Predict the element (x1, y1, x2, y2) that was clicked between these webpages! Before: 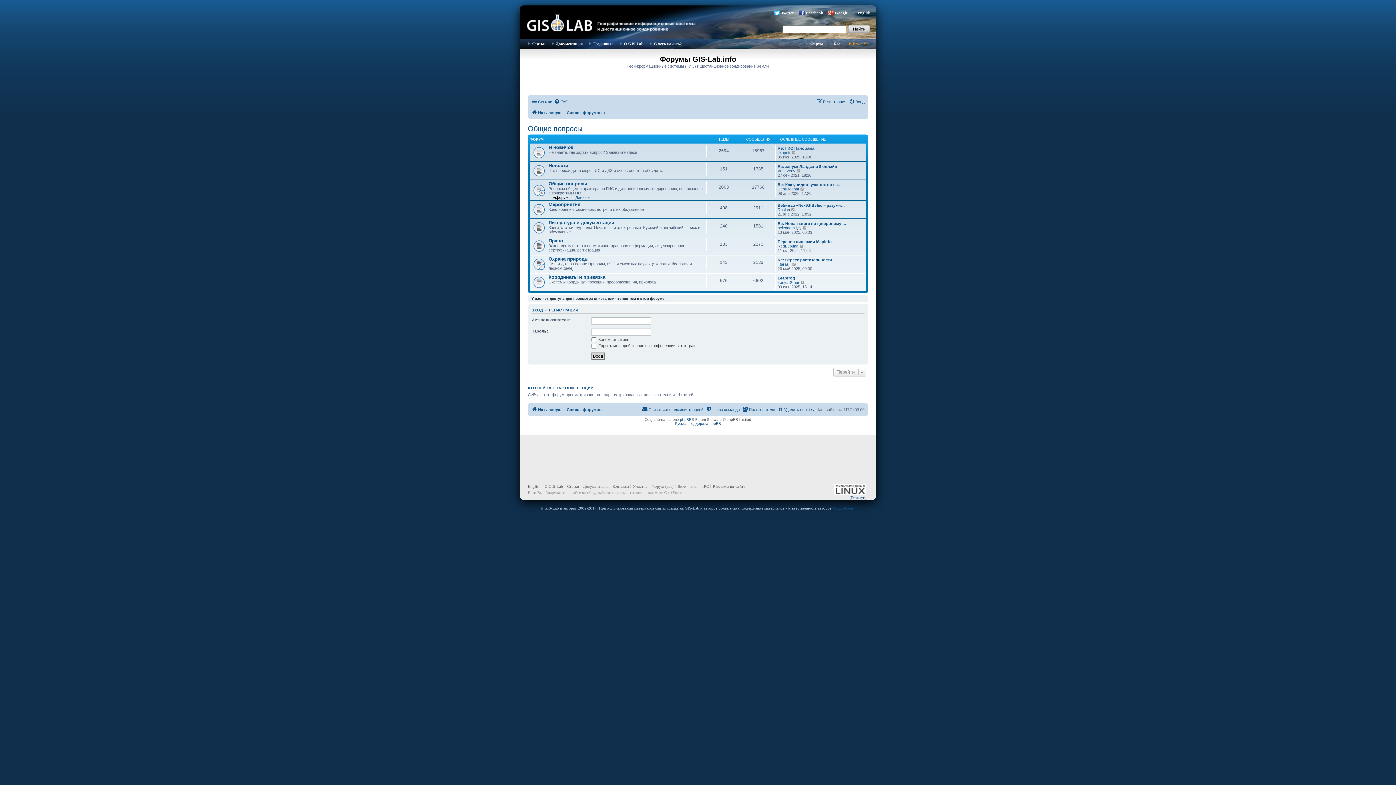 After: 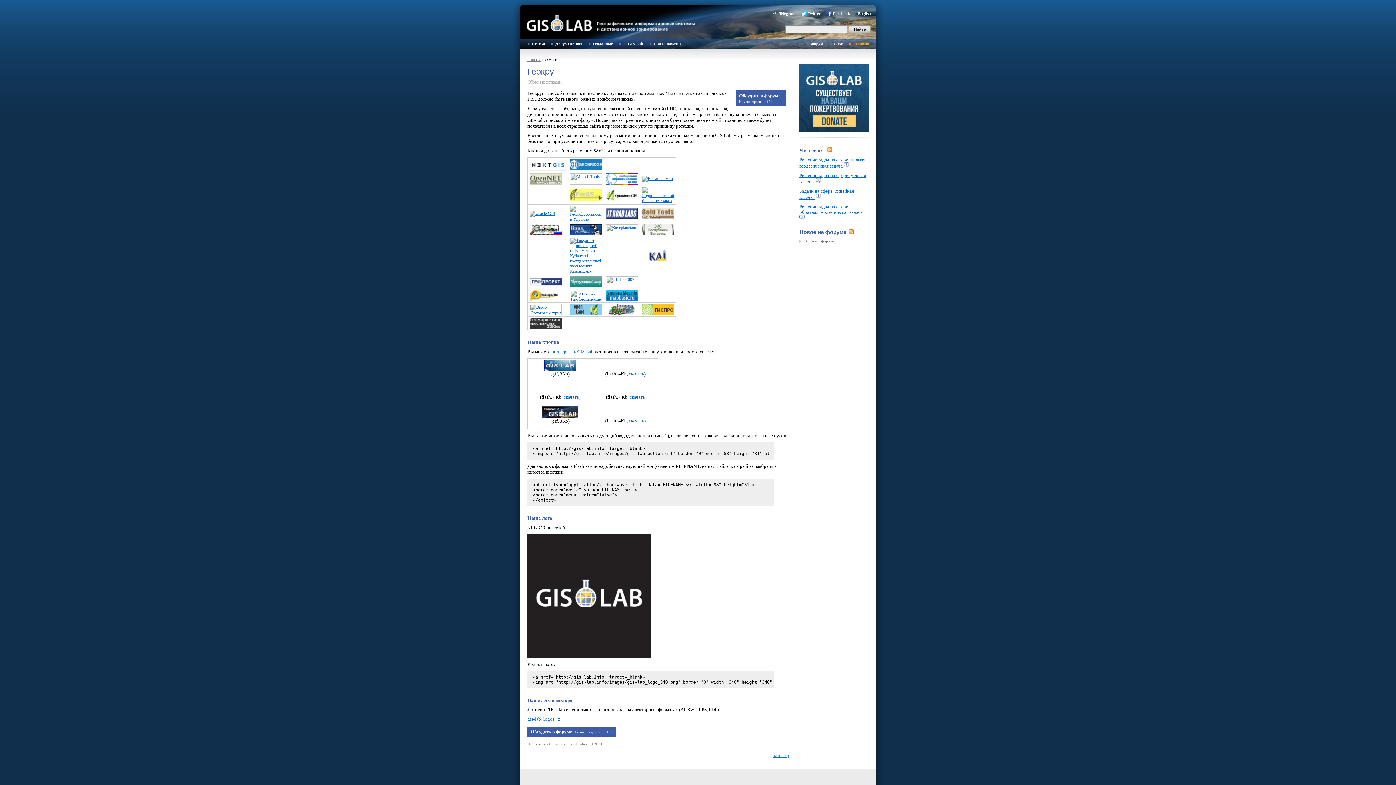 Action: bbox: (851, 495, 865, 500) label: Геокруг